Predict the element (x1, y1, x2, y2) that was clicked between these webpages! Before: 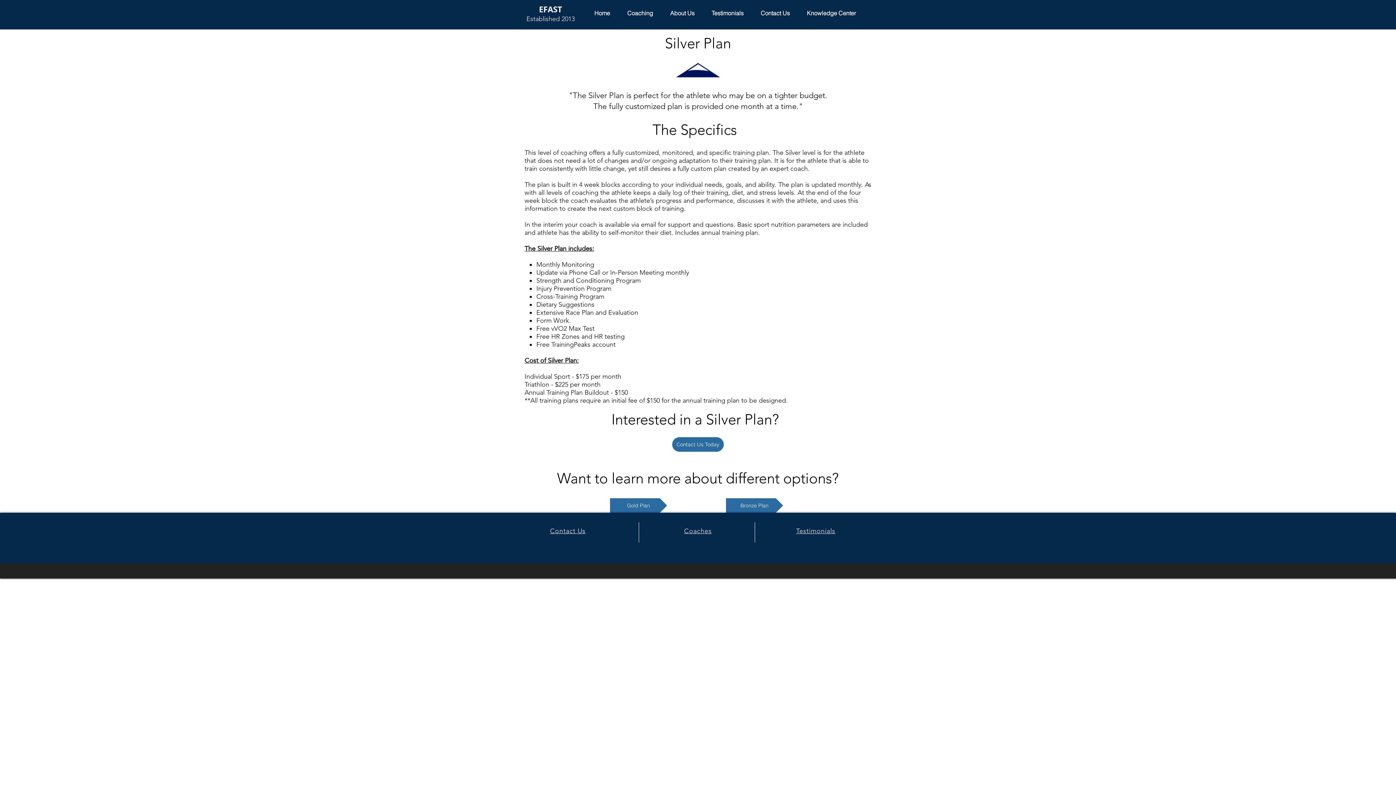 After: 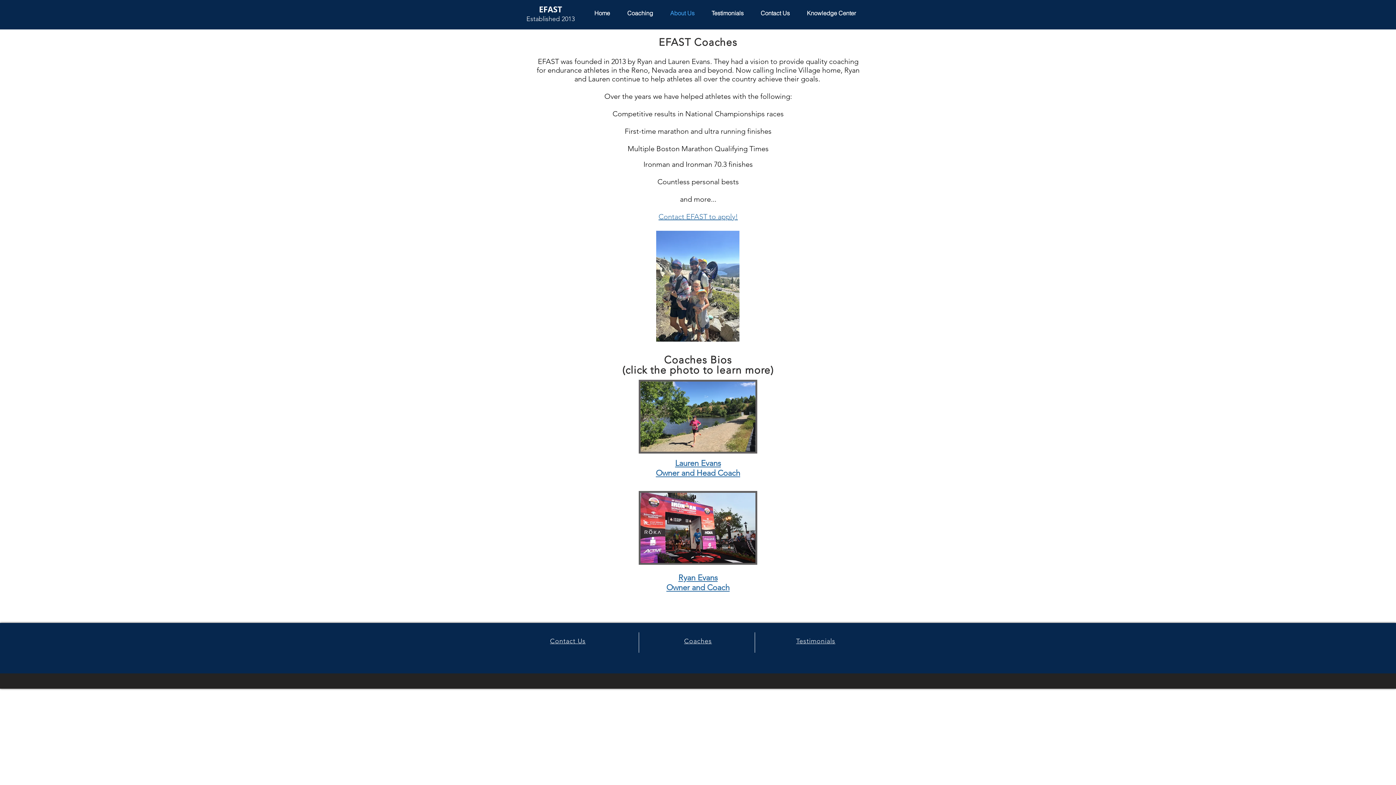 Action: bbox: (661, 6, 703, 19) label: About Us